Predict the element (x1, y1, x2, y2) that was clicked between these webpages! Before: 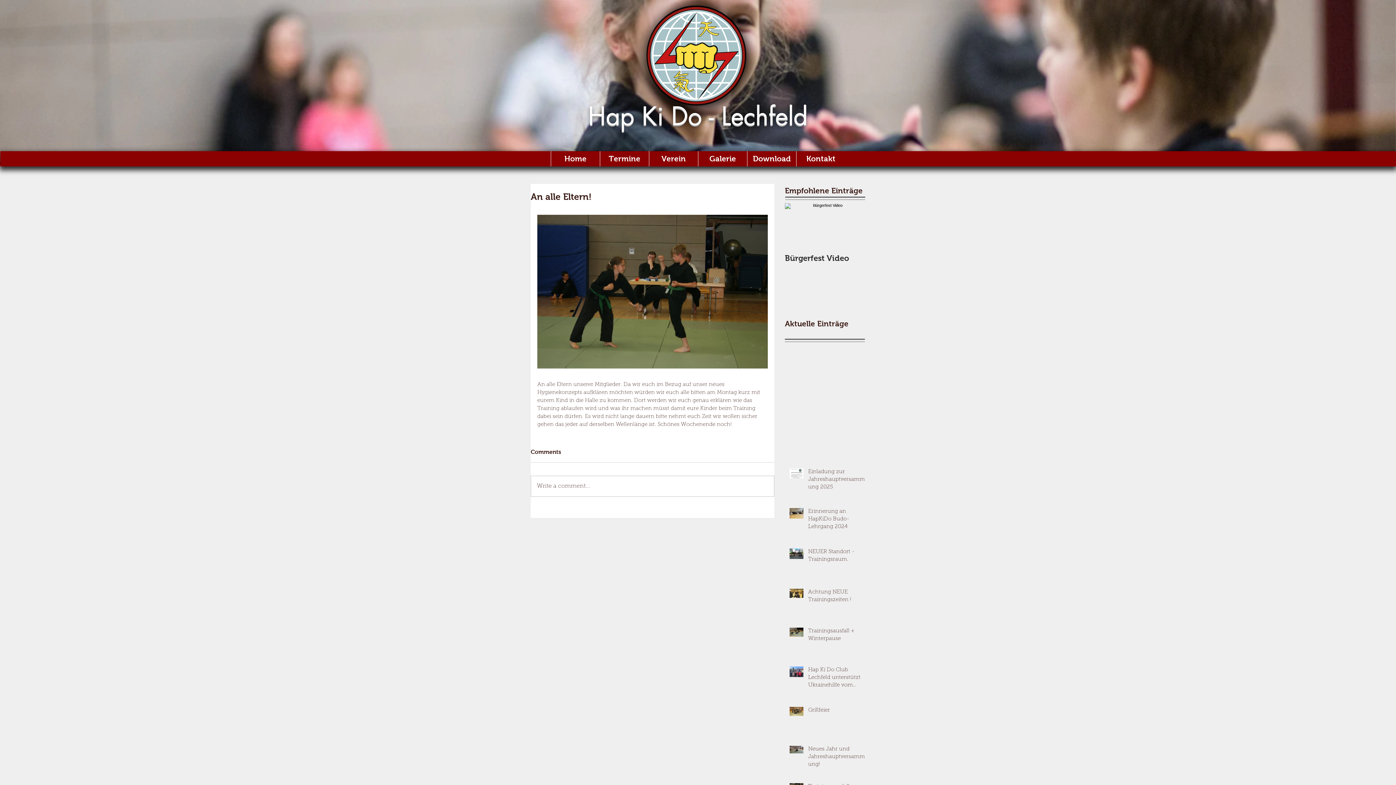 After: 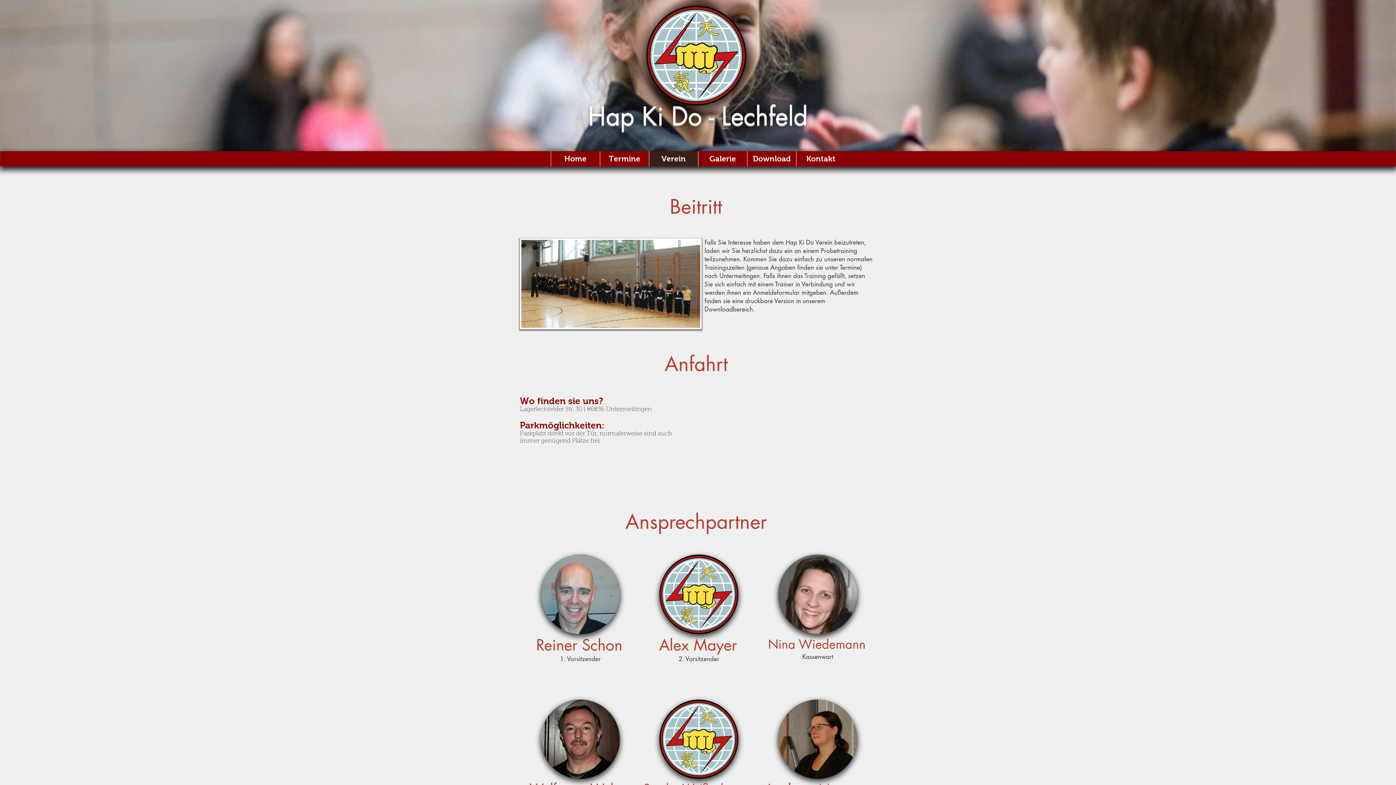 Action: bbox: (649, 151, 698, 166) label: Verein